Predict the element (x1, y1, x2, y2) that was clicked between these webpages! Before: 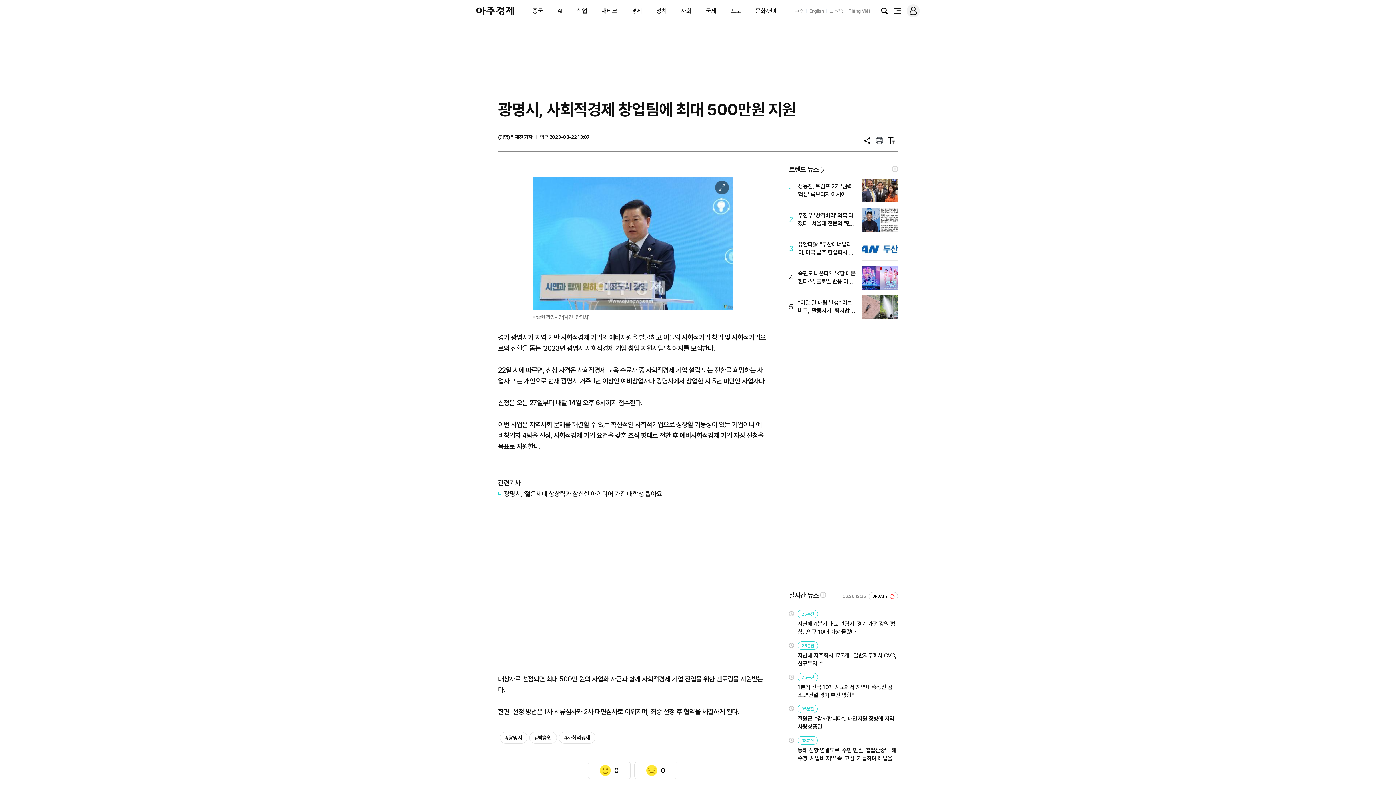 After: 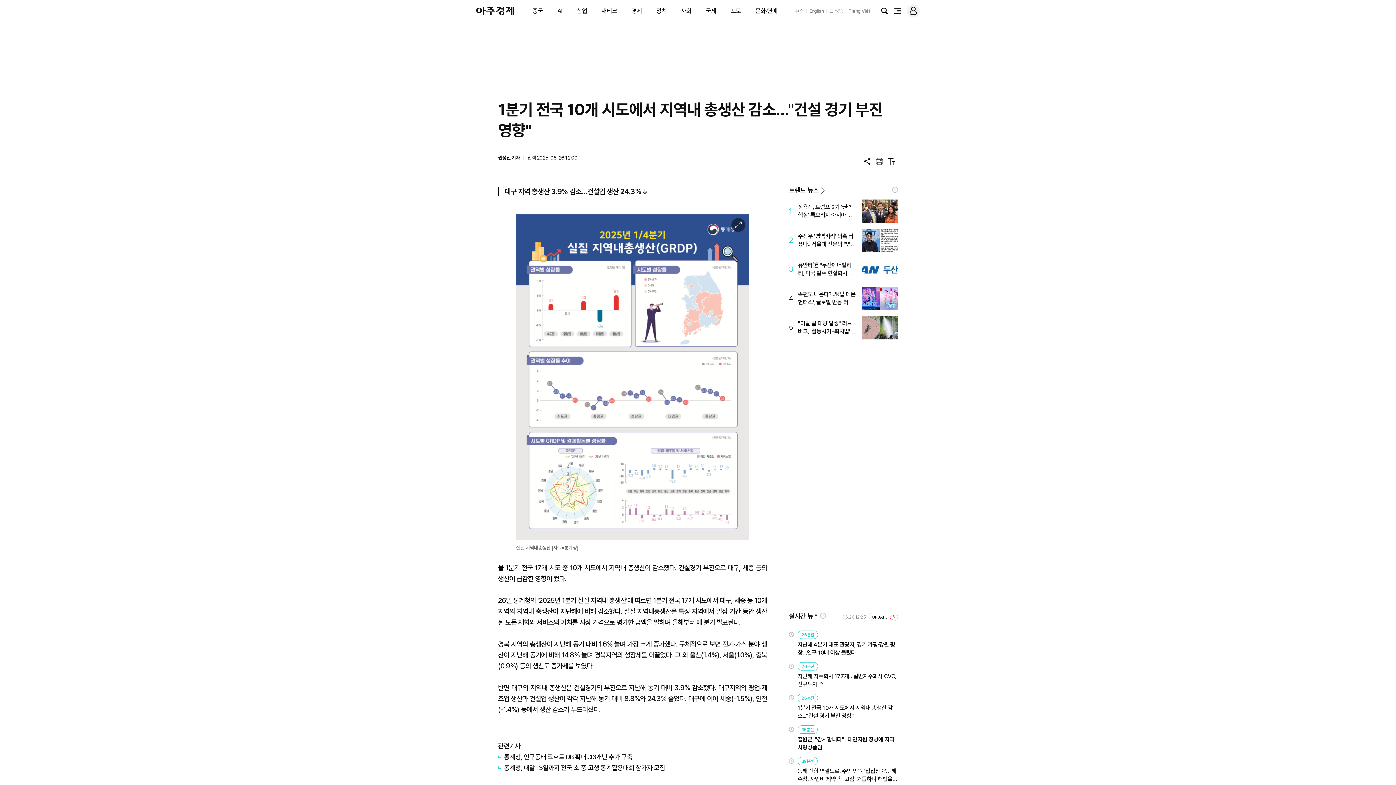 Action: bbox: (797, 683, 898, 699) label: 1분기 전국 10개 시도에서 지역내 총생산 감소..."건설 경기 부진 영향"